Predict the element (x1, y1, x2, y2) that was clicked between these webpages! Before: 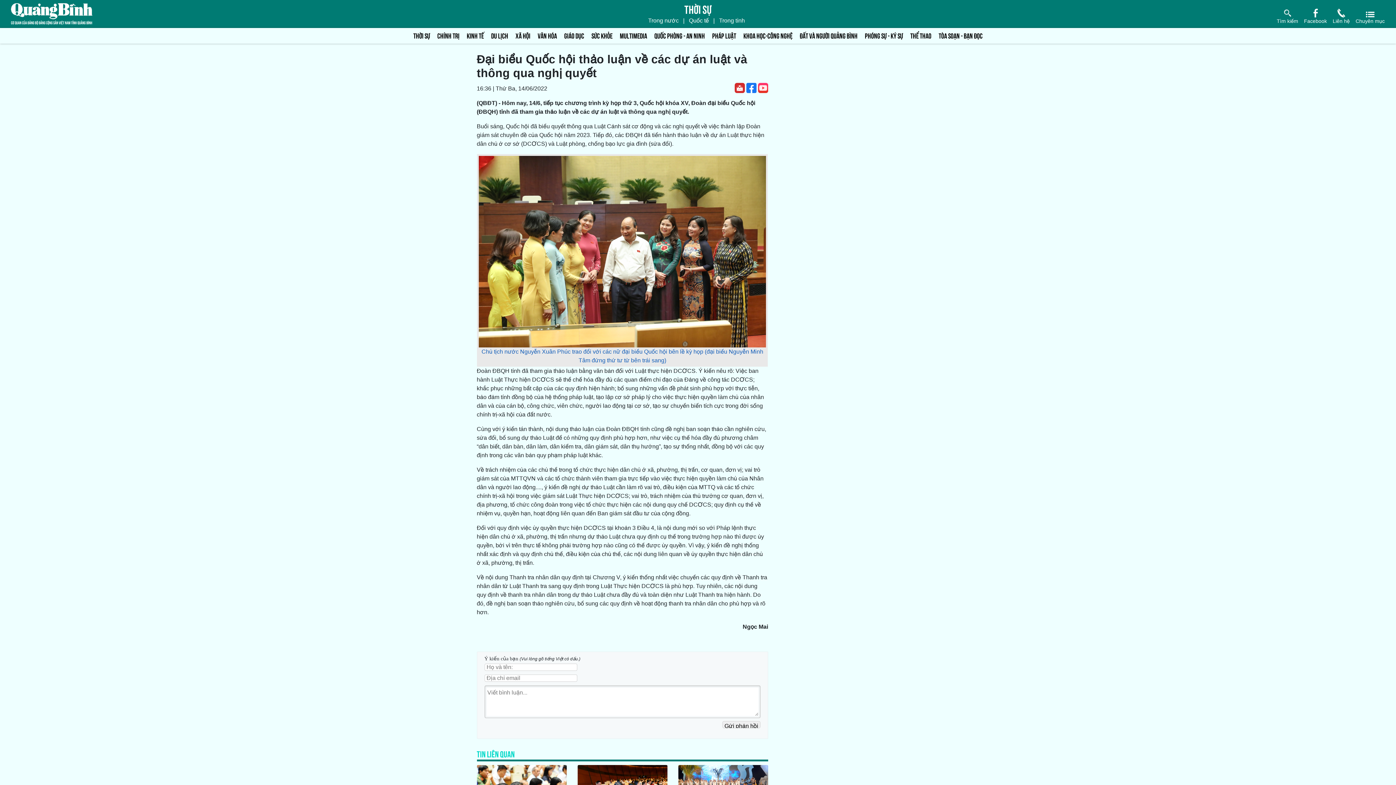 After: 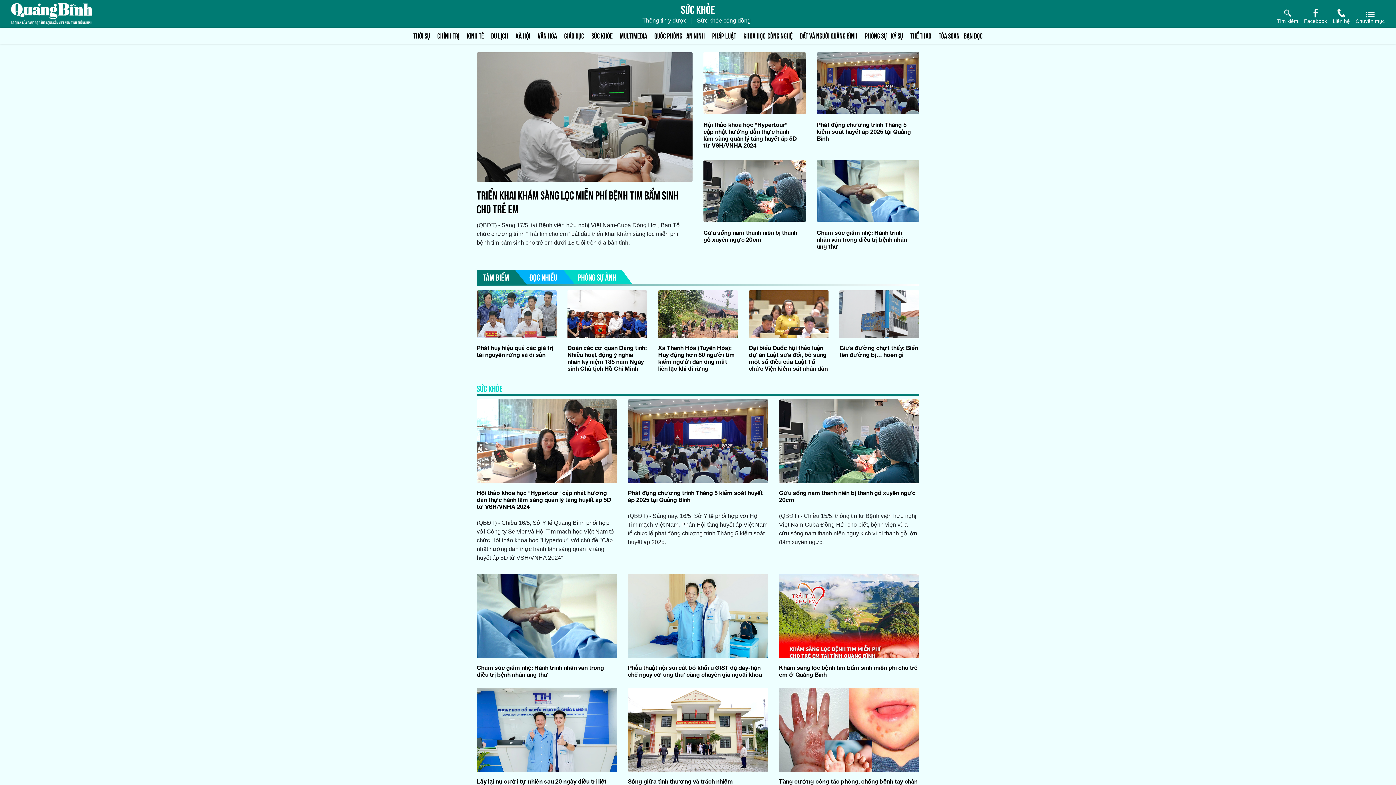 Action: bbox: (588, 29, 616, 41) label: SỨC KHỎE